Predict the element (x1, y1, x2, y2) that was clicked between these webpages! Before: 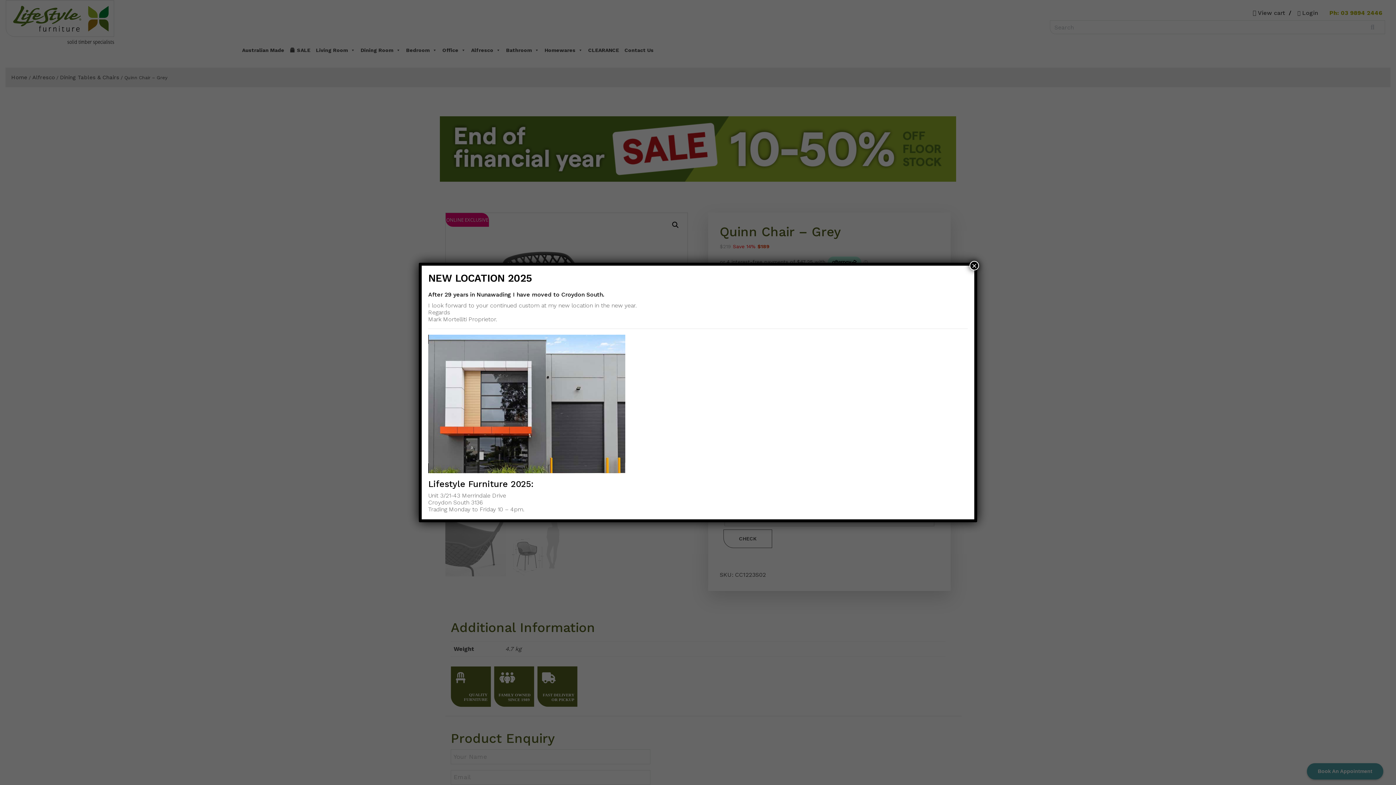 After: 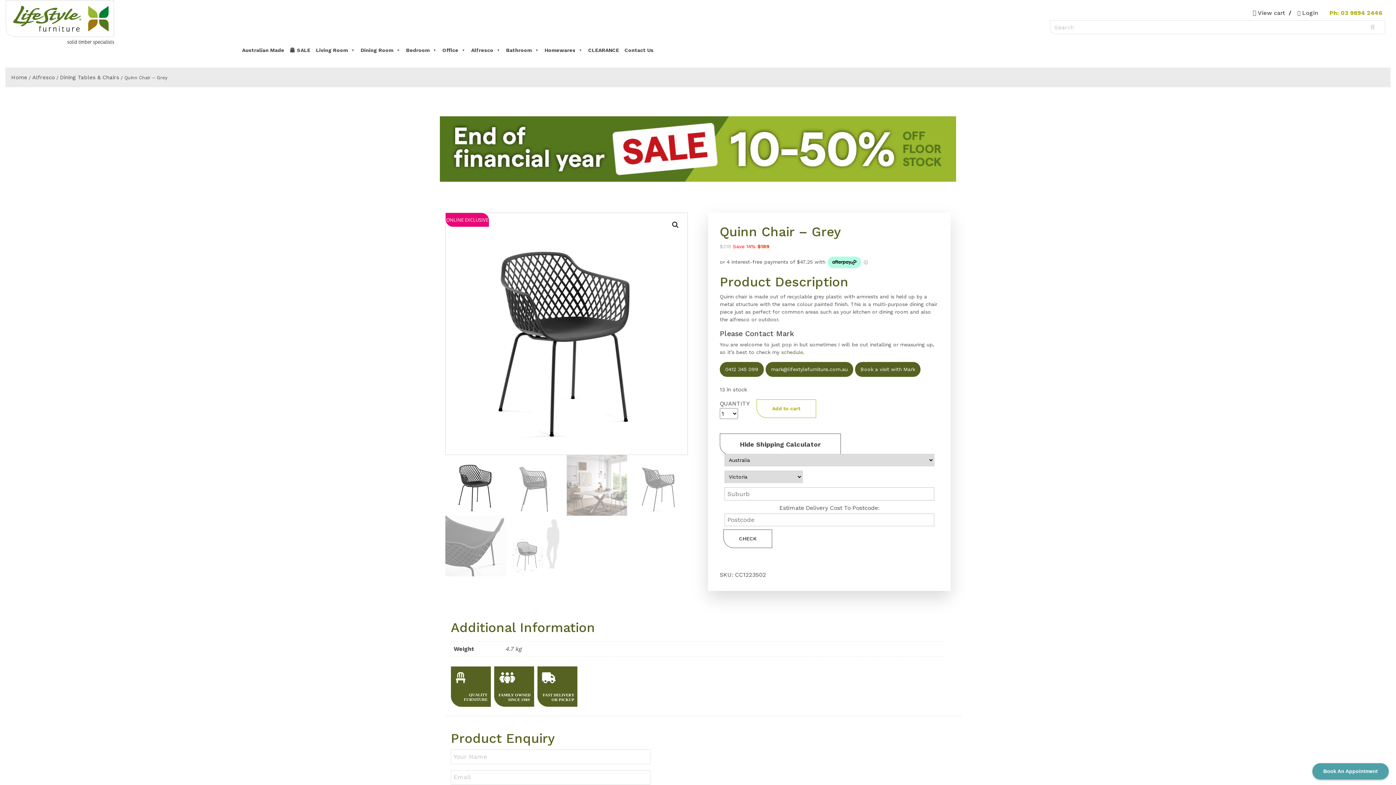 Action: label: Close bbox: (969, 261, 979, 270)